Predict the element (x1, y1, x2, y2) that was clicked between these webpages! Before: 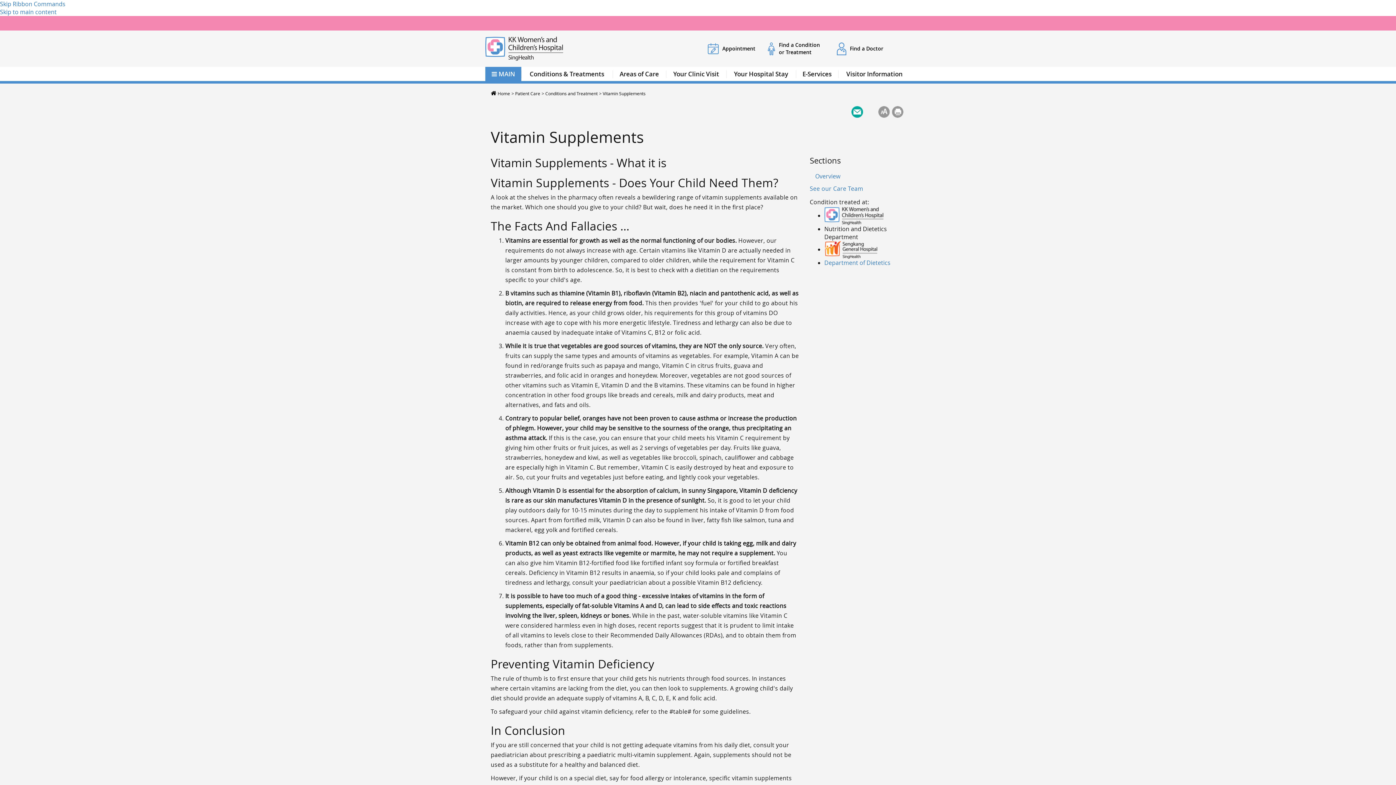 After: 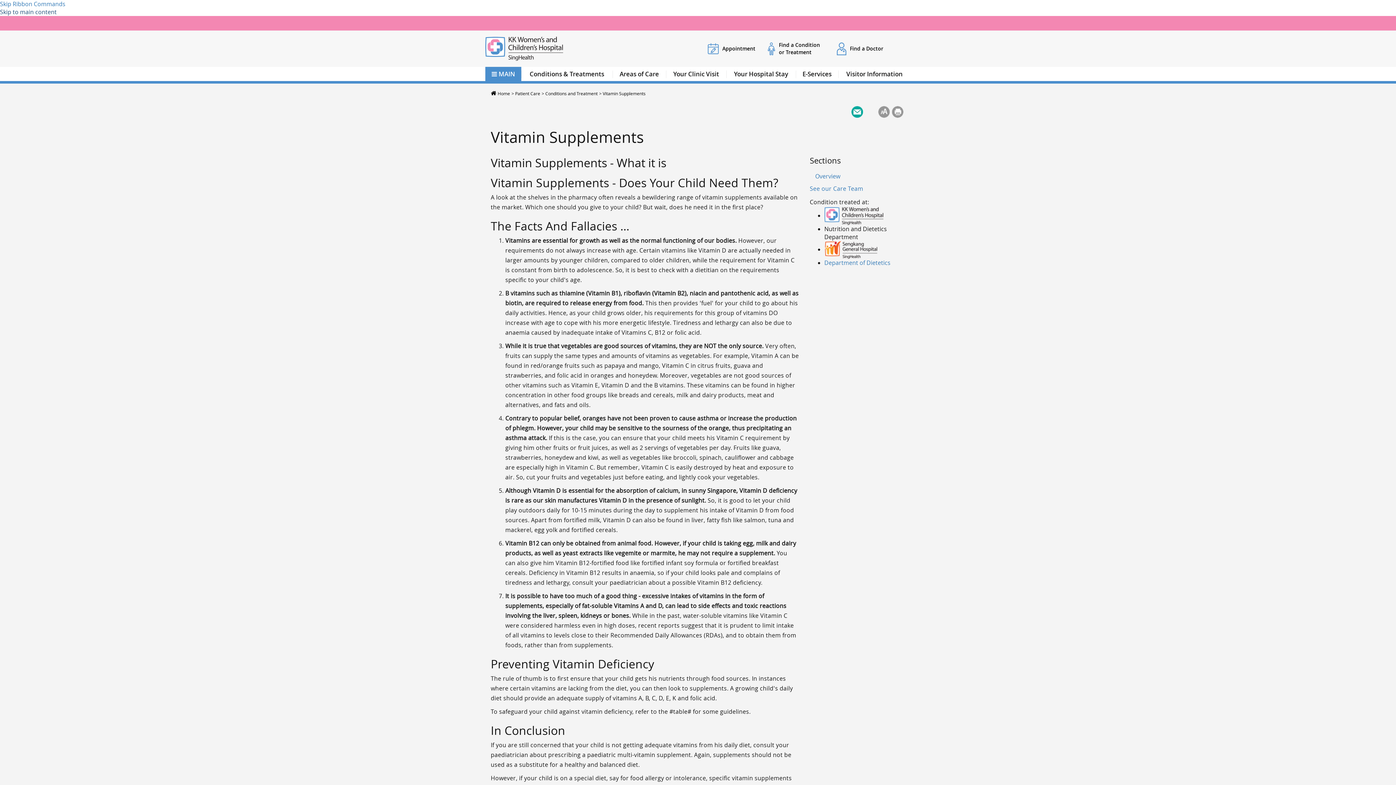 Action: label: Skip to main content bbox: (0, 8, 56, 16)